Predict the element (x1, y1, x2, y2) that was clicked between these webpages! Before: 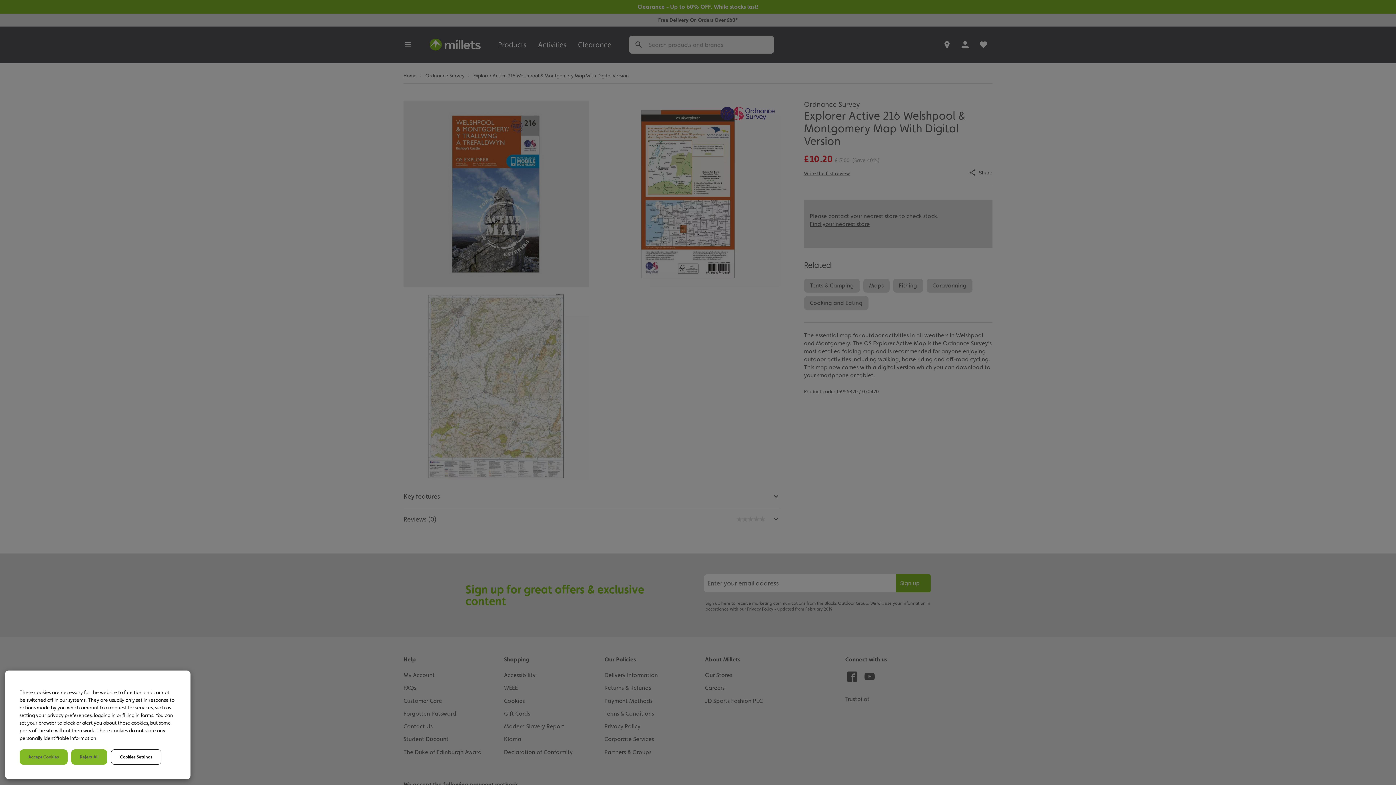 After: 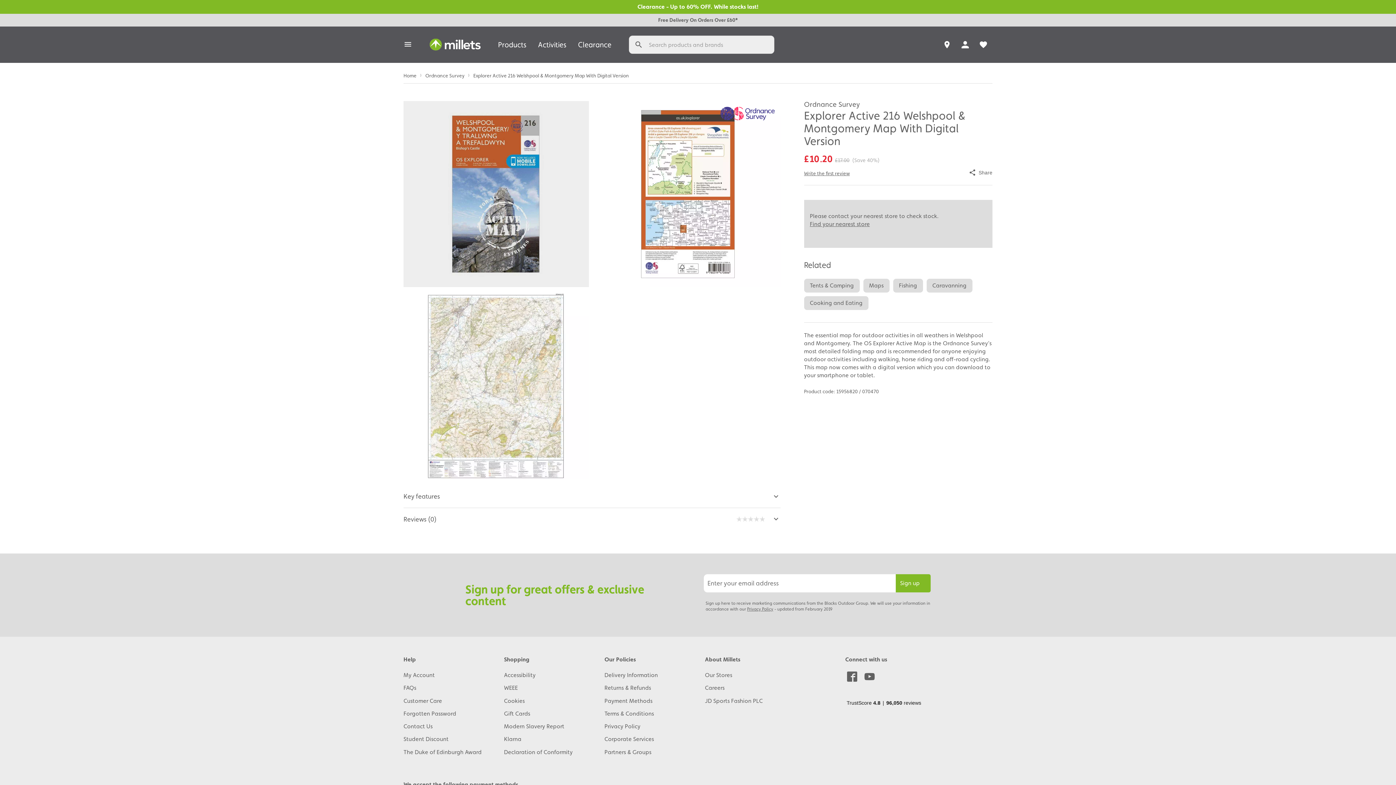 Action: bbox: (19, 749, 67, 765) label: Accept Cookies